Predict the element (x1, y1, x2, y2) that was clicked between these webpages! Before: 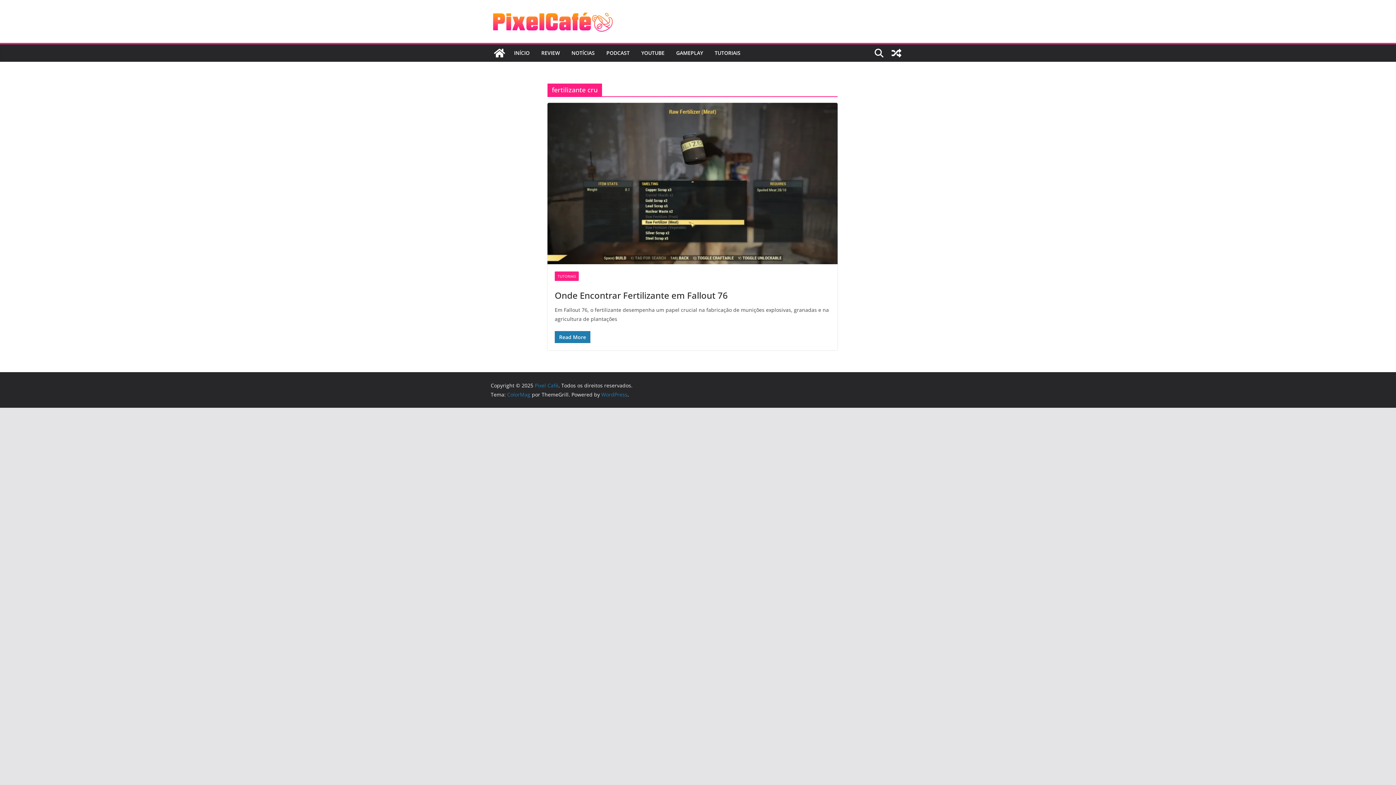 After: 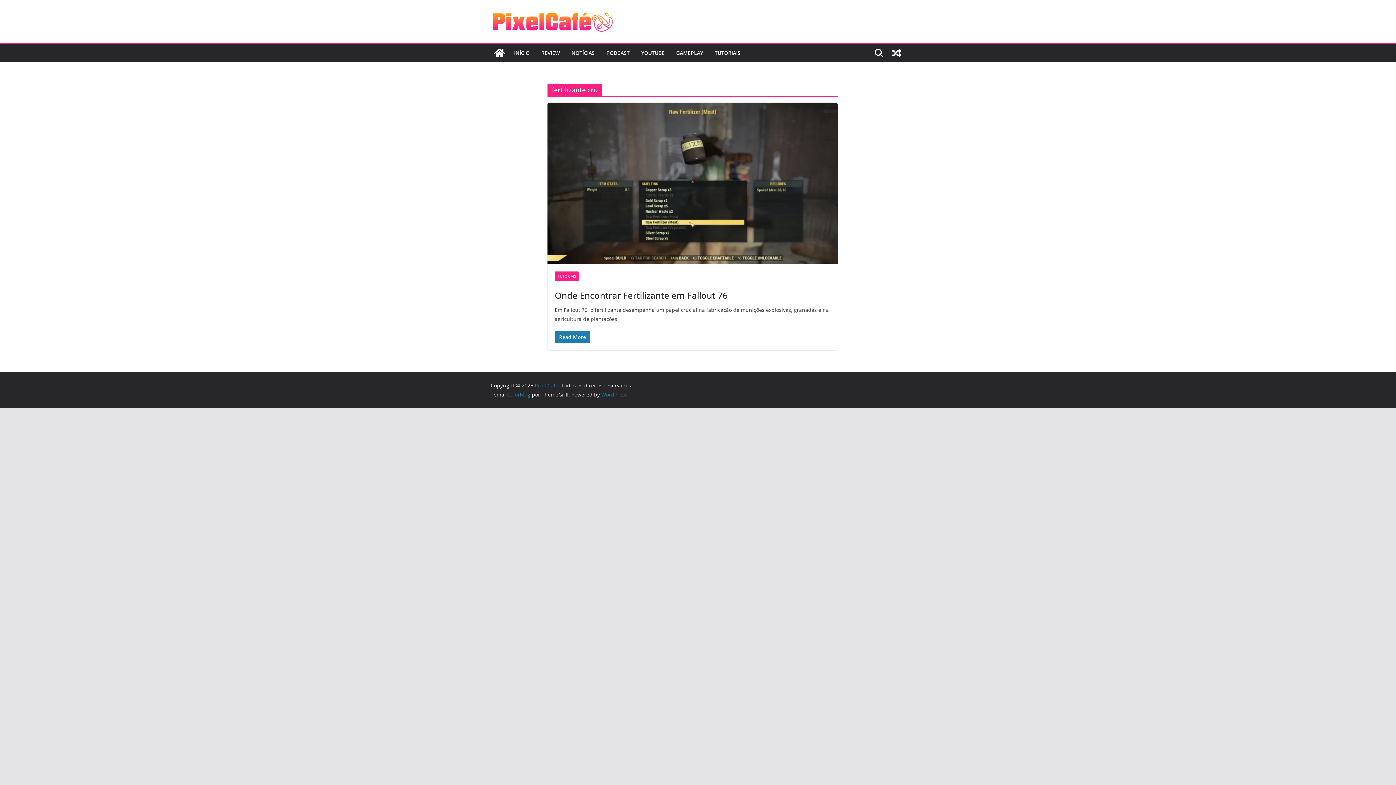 Action: label: ColorMag bbox: (507, 391, 530, 398)